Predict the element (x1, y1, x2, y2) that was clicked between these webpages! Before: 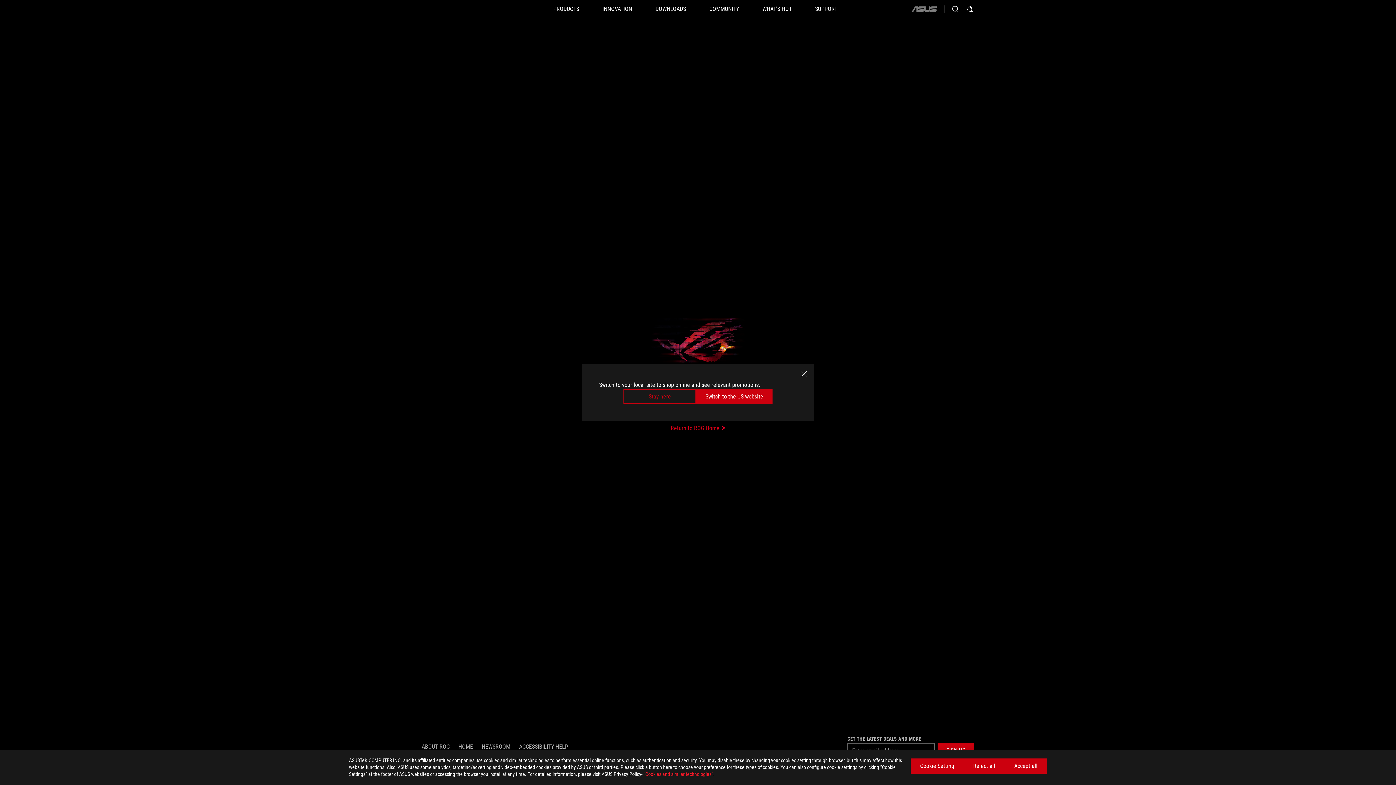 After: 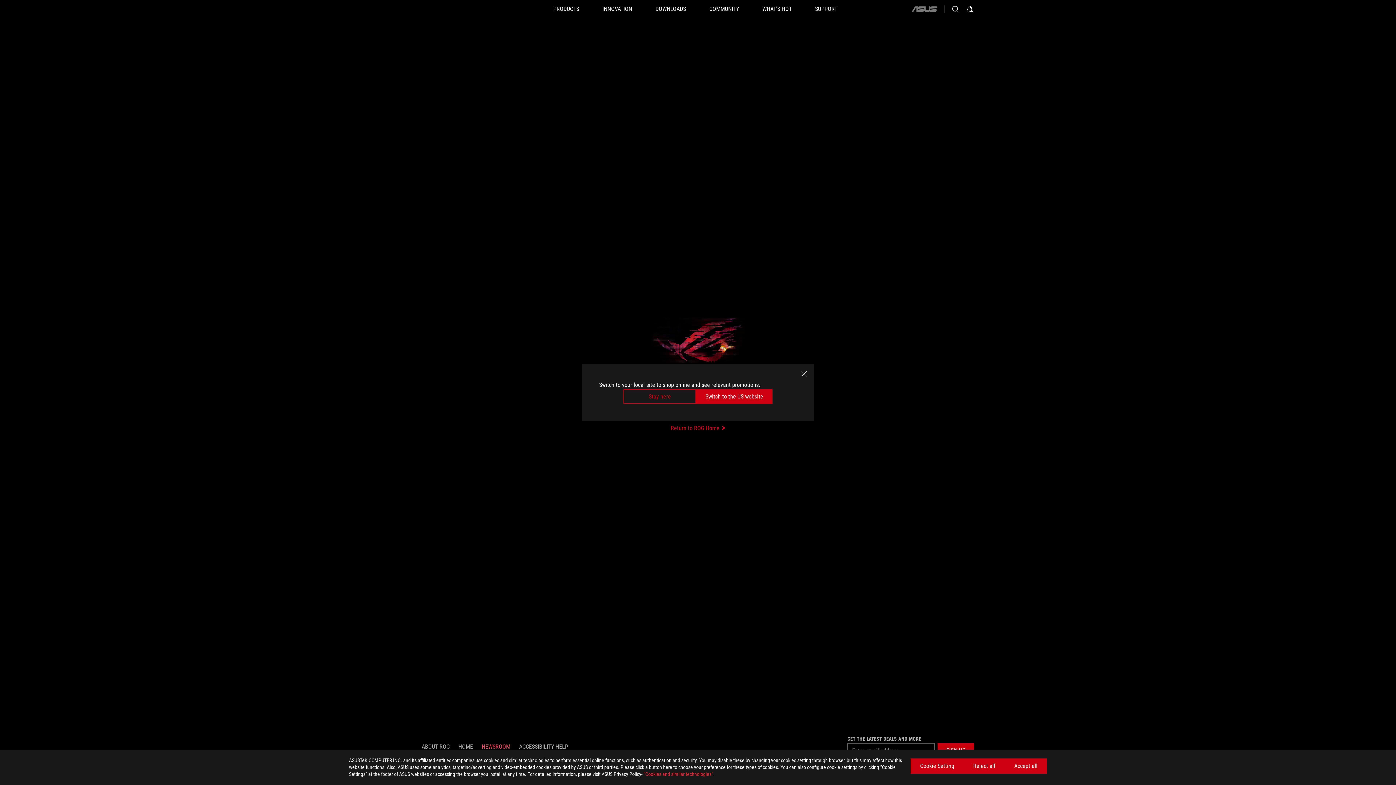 Action: label: NEWSROOM bbox: (481, 743, 510, 750)